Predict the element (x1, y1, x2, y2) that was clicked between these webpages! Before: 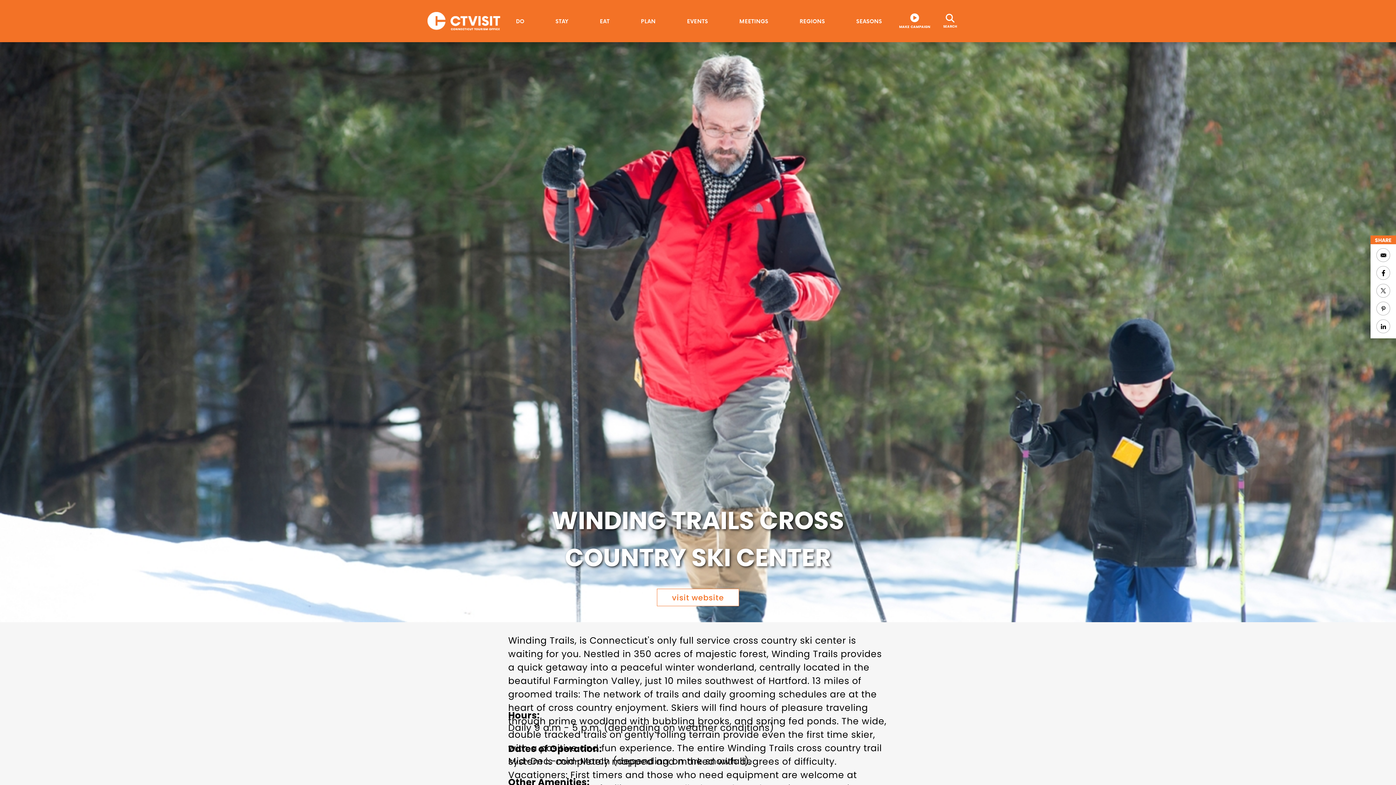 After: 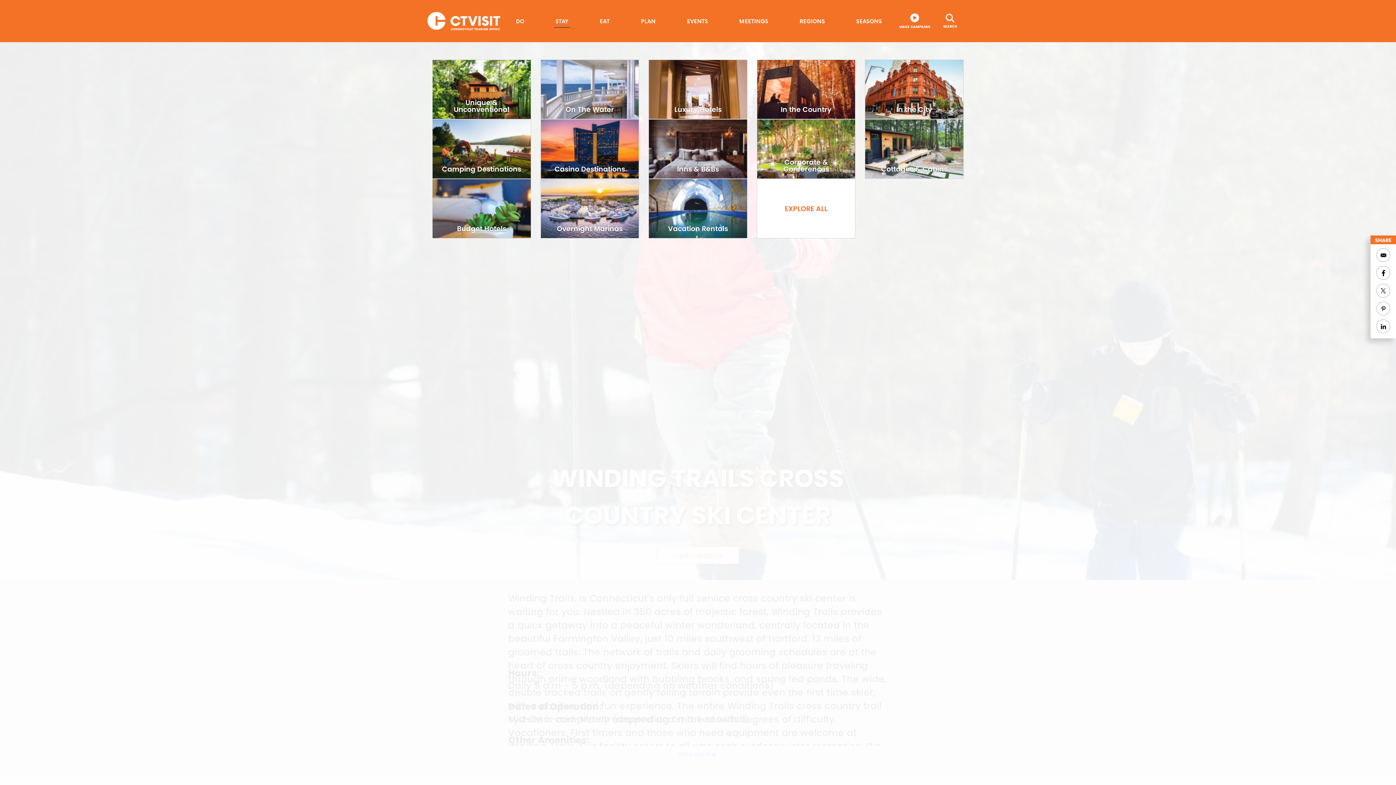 Action: label: STAY bbox: (554, 14, 570, 27)